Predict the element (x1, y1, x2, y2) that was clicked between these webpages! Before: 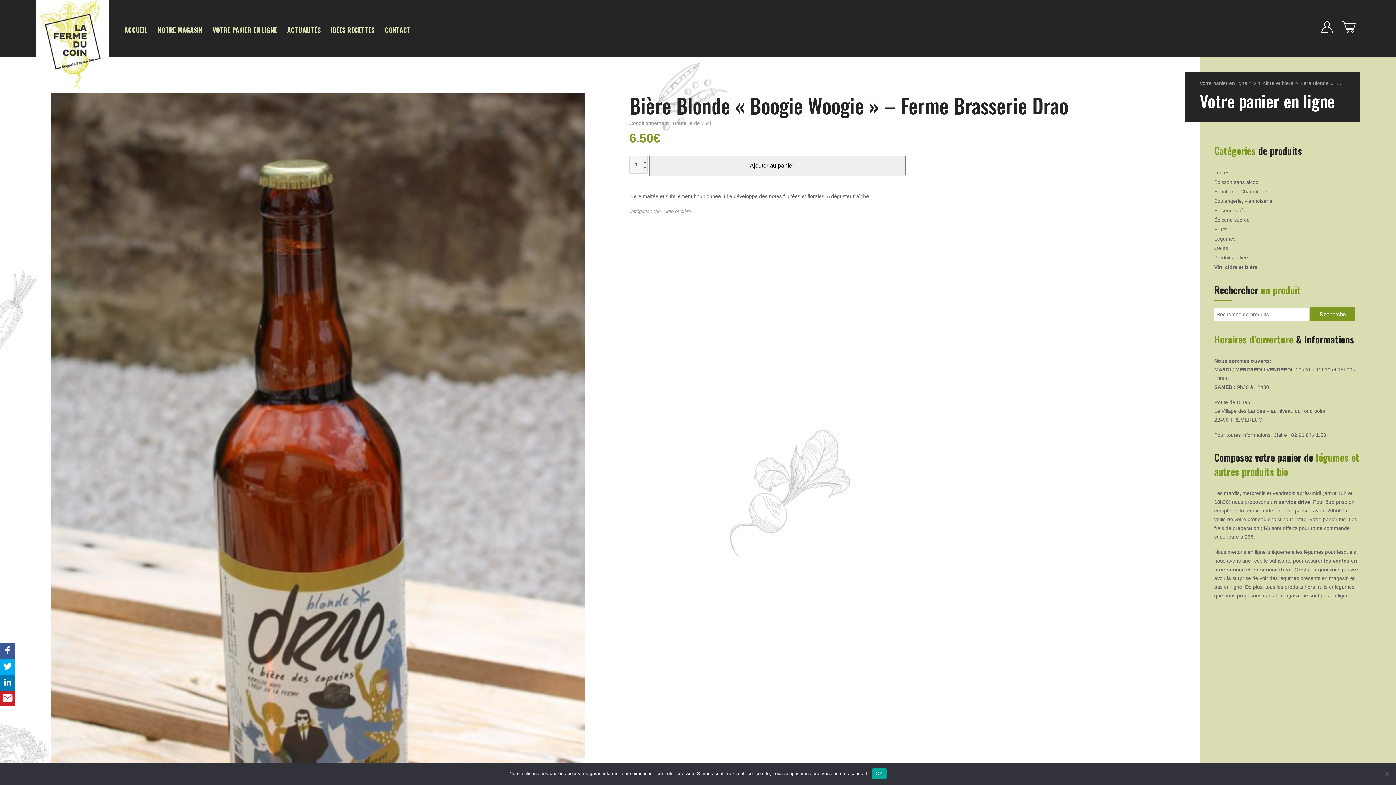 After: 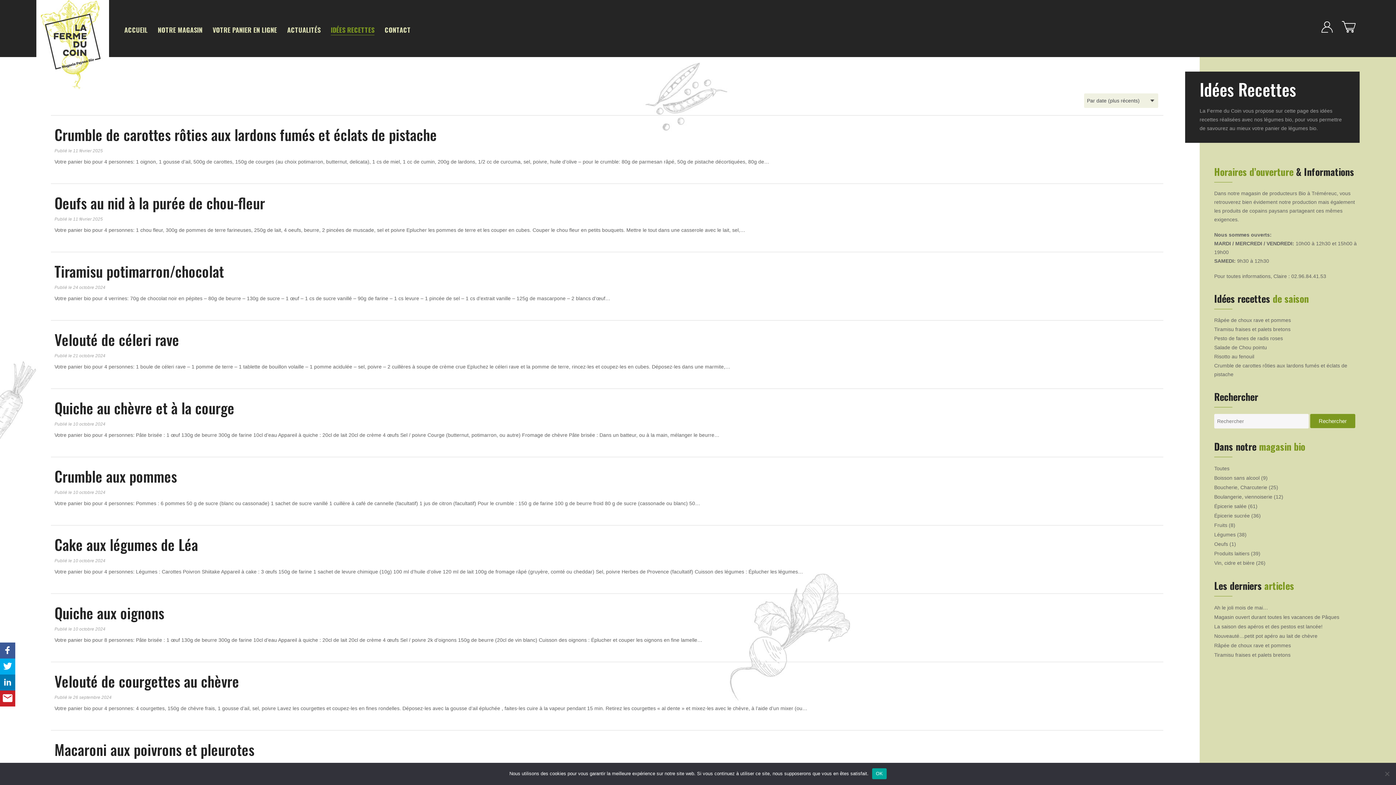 Action: label: IDÉES RECETTES bbox: (330, 21, 374, 34)